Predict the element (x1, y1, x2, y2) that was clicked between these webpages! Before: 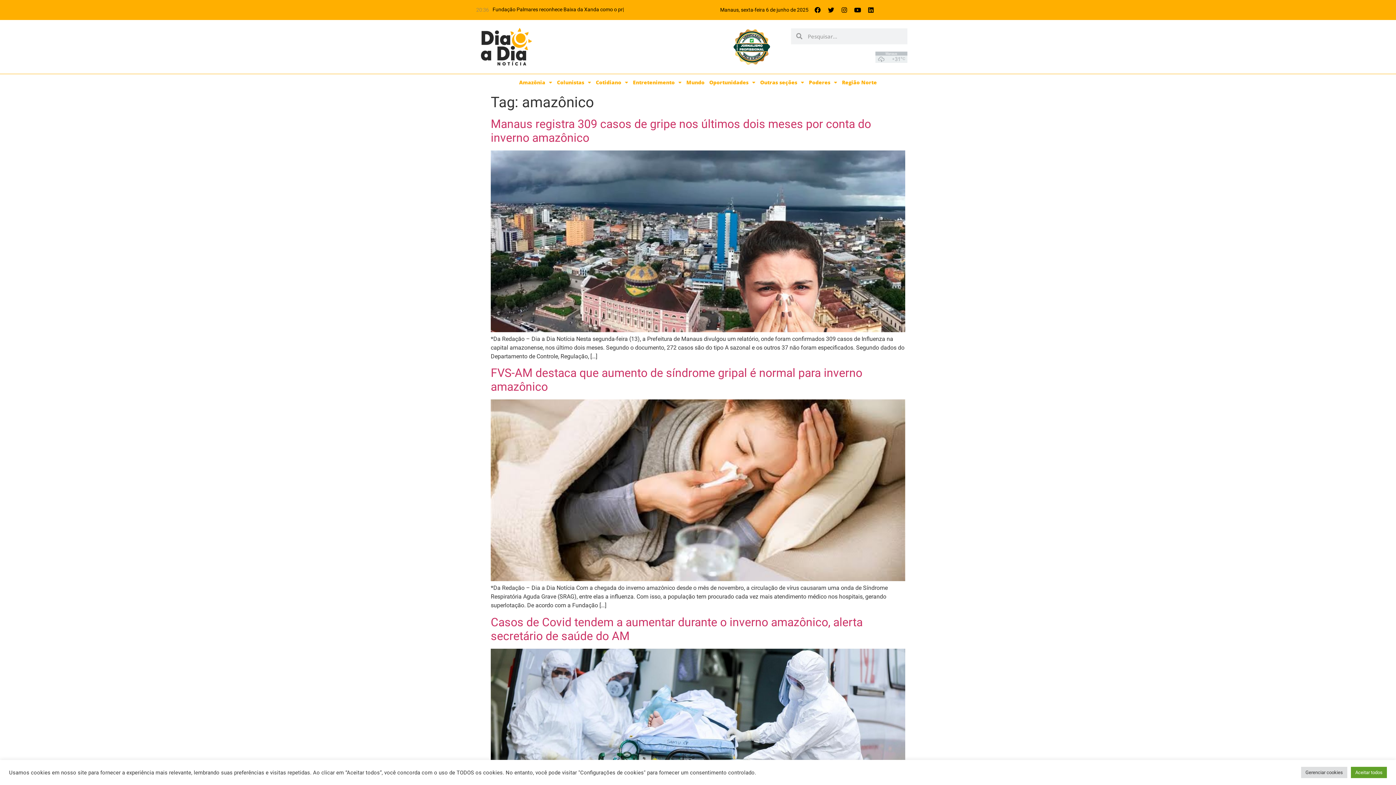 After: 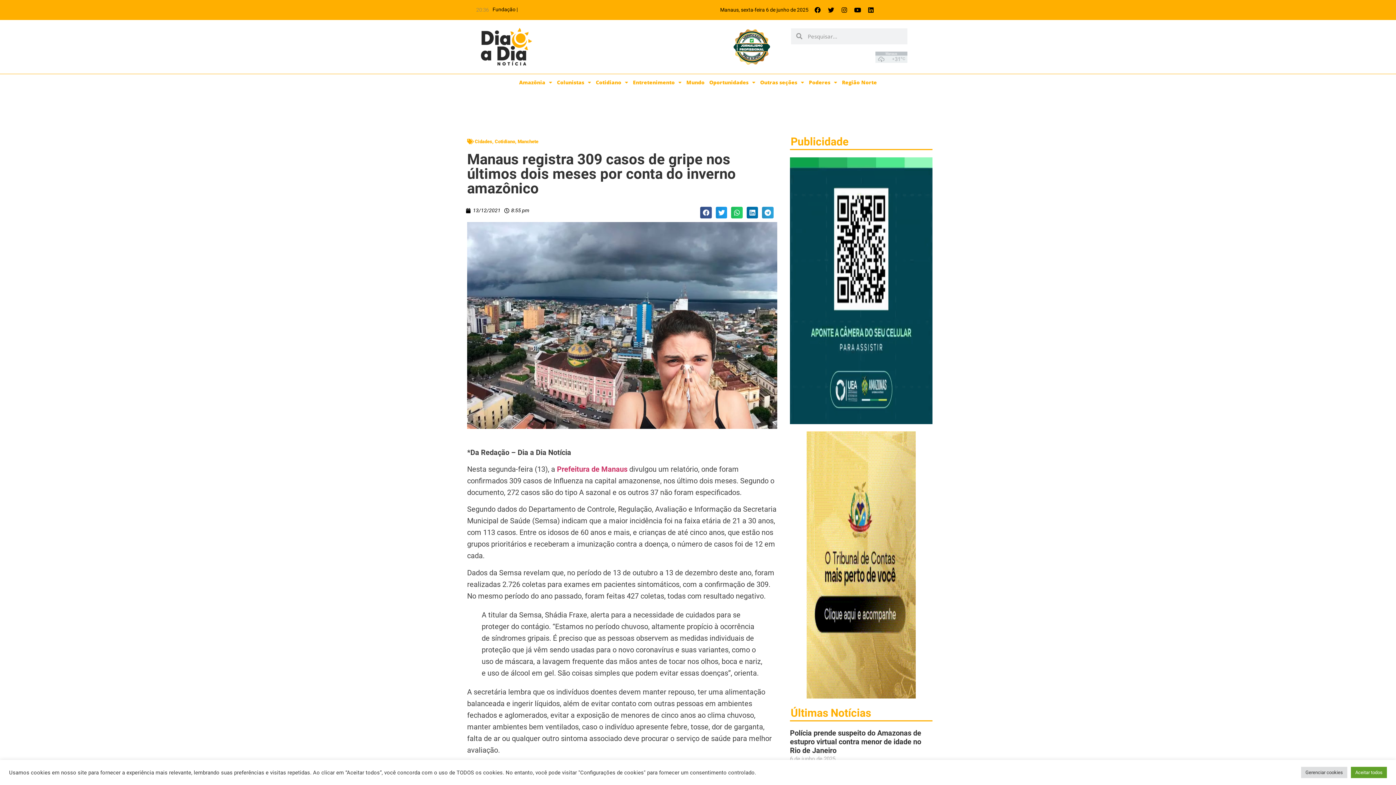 Action: bbox: (490, 326, 905, 333)